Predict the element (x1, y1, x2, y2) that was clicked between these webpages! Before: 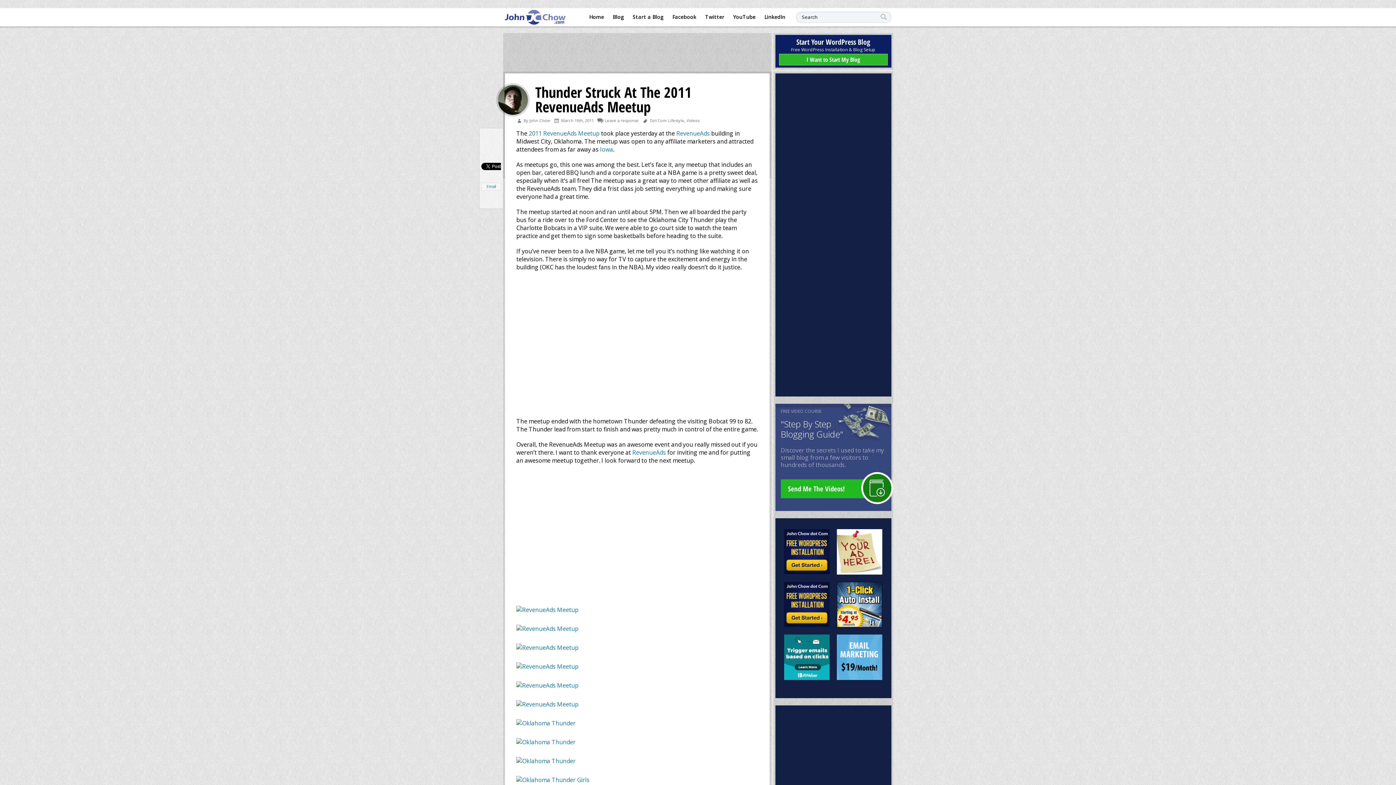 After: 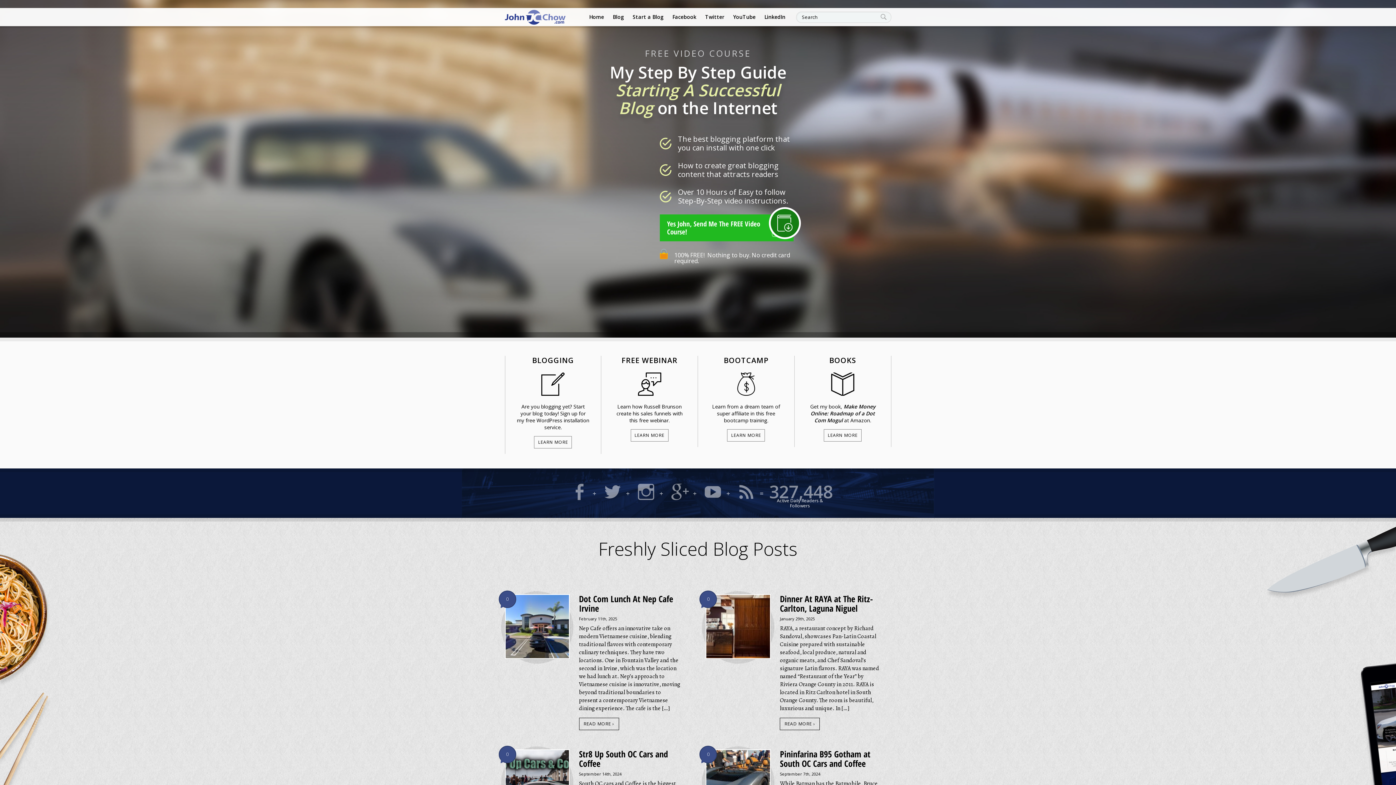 Action: bbox: (504, 9, 565, 24) label: John Chow dot Com